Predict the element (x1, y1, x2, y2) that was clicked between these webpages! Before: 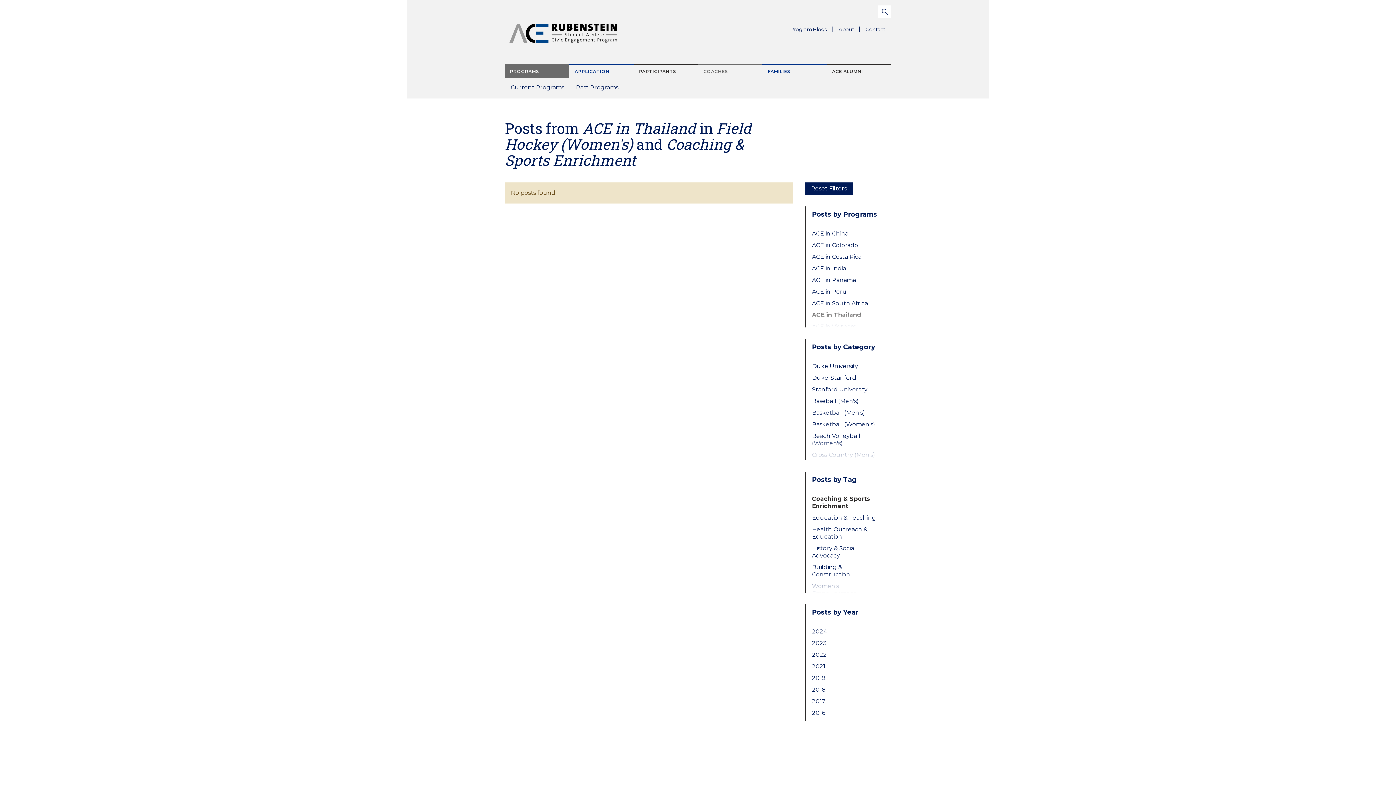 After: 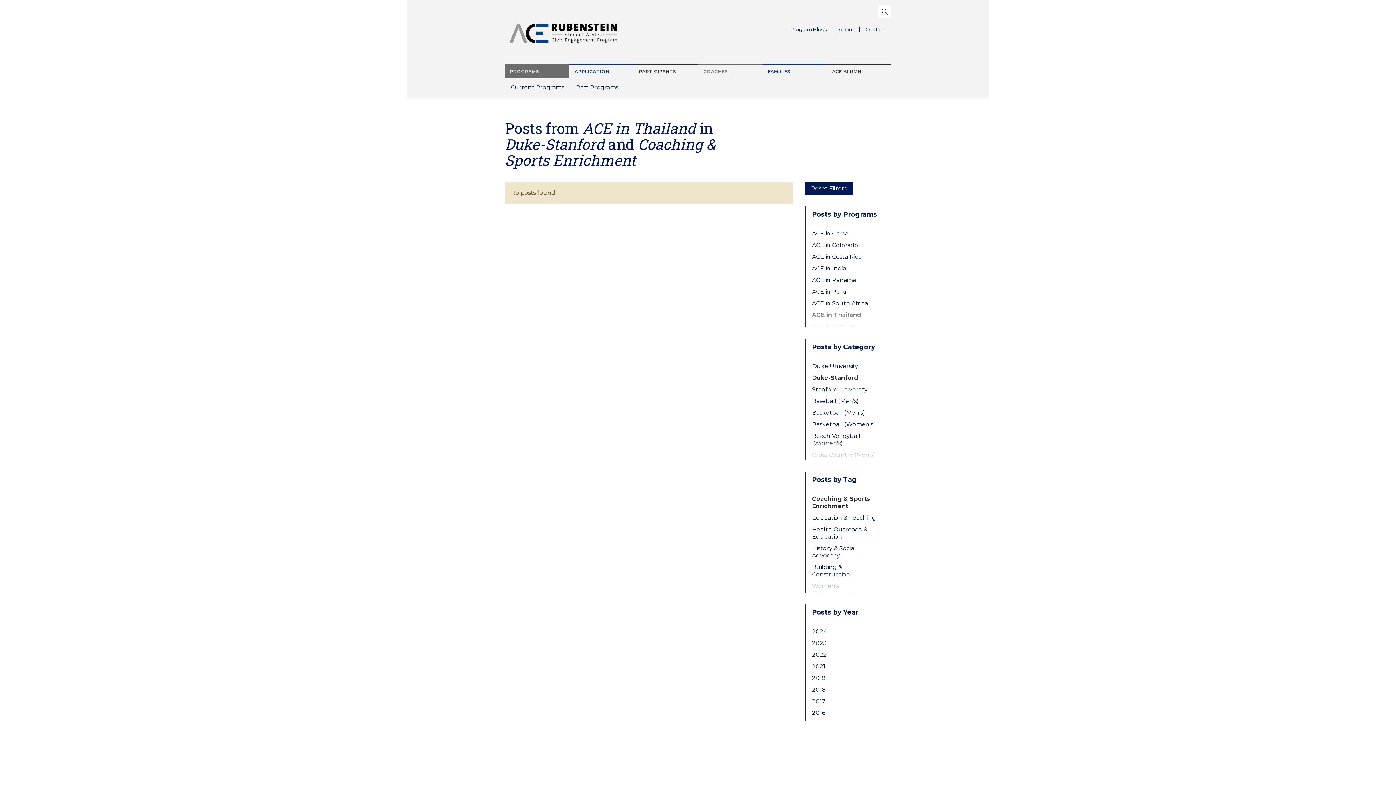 Action: bbox: (812, 374, 879, 381) label: Duke-Stanford